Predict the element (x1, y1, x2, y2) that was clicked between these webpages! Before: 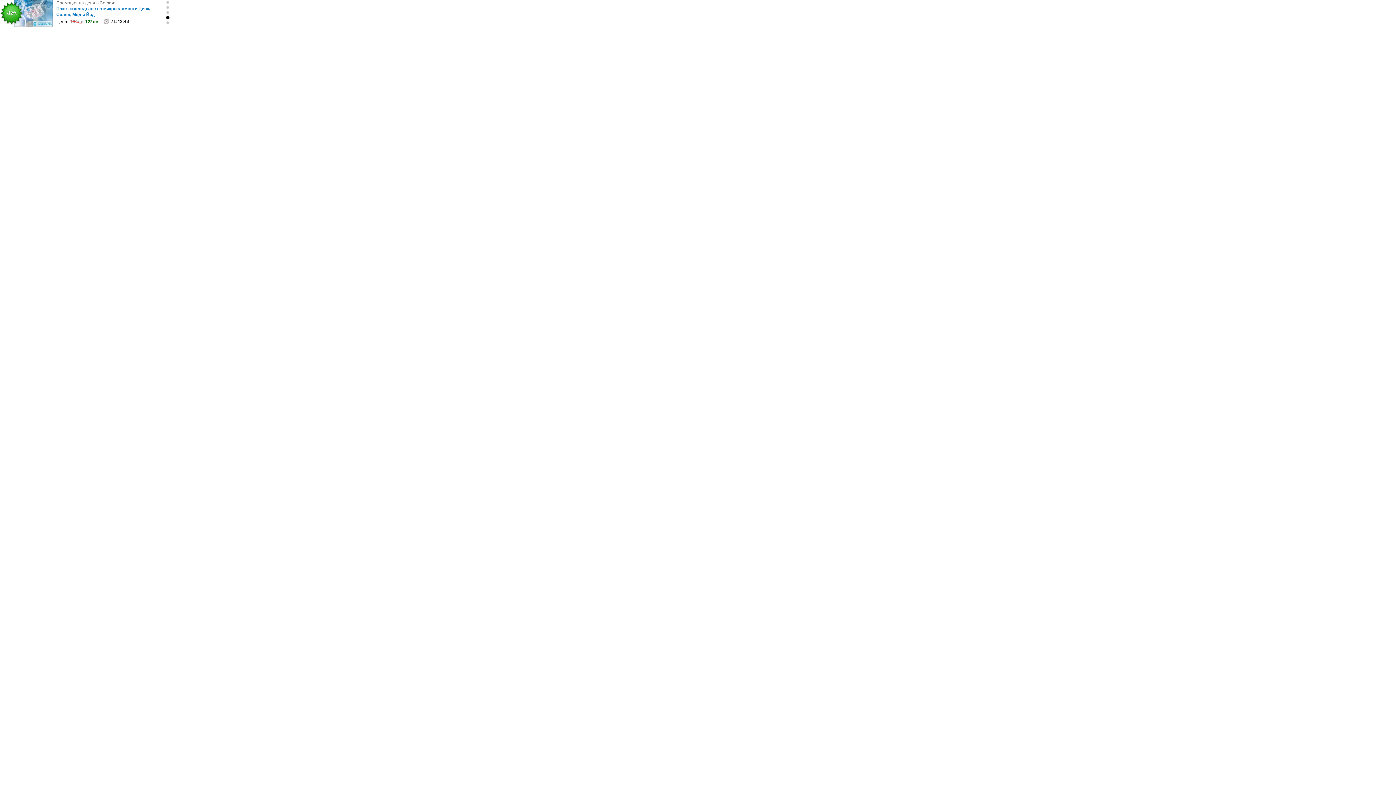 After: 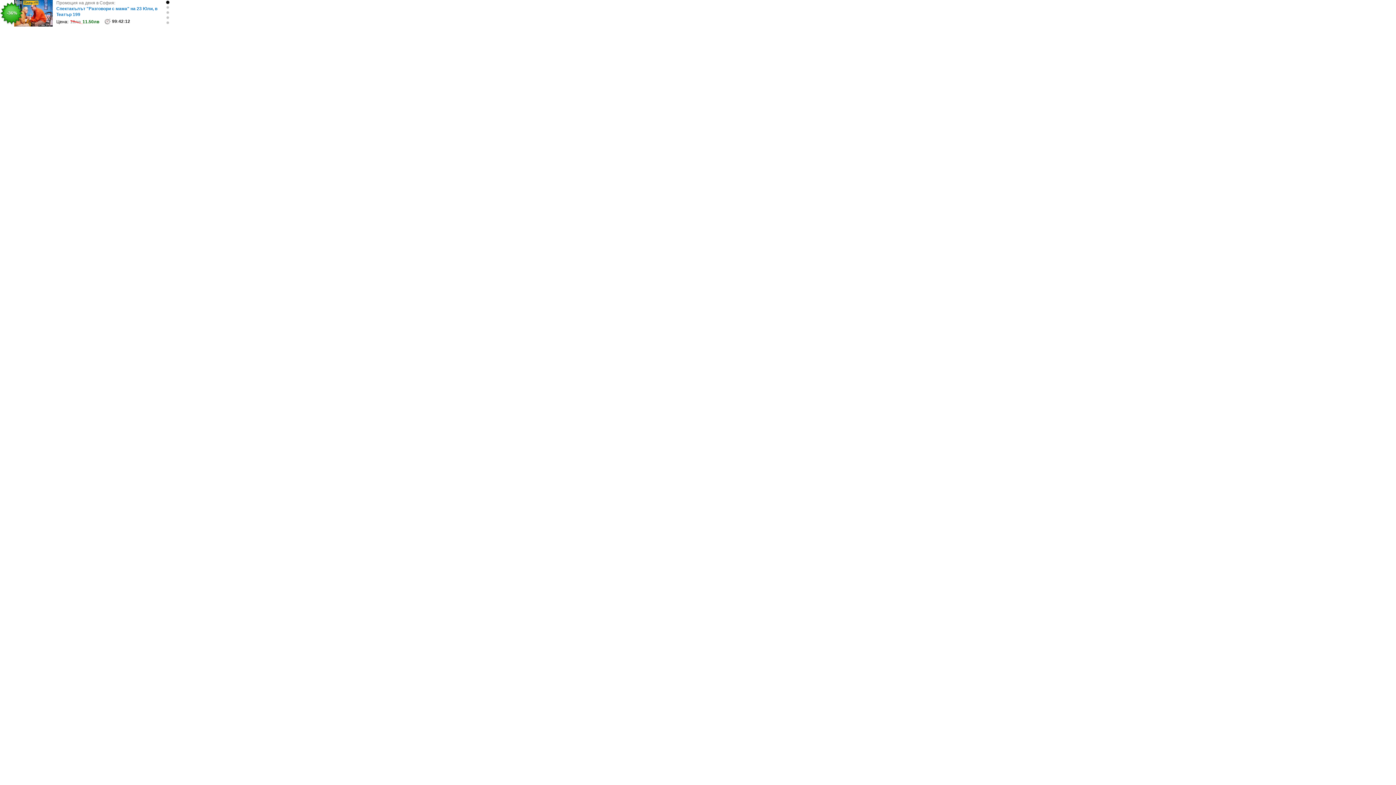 Action: bbox: (165, 0, 170, 4)